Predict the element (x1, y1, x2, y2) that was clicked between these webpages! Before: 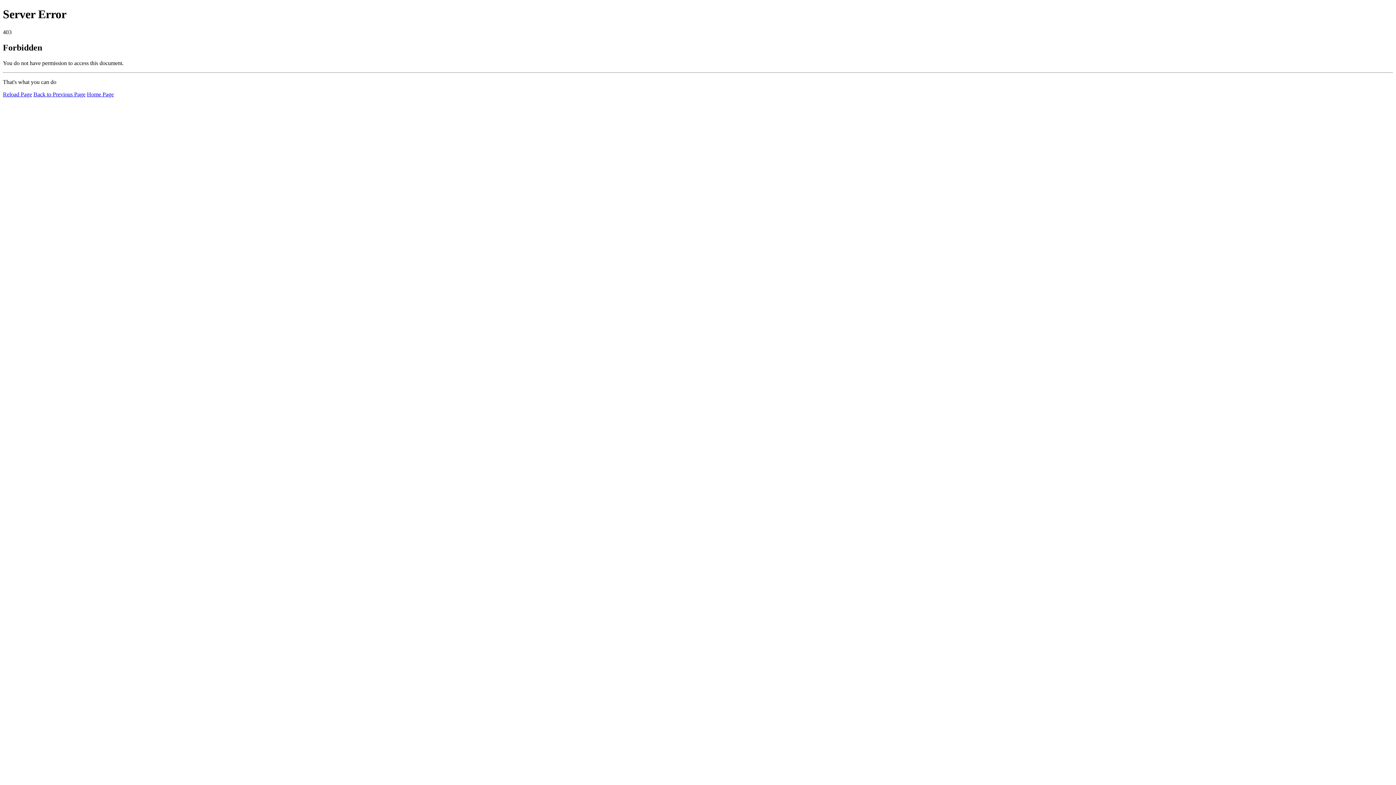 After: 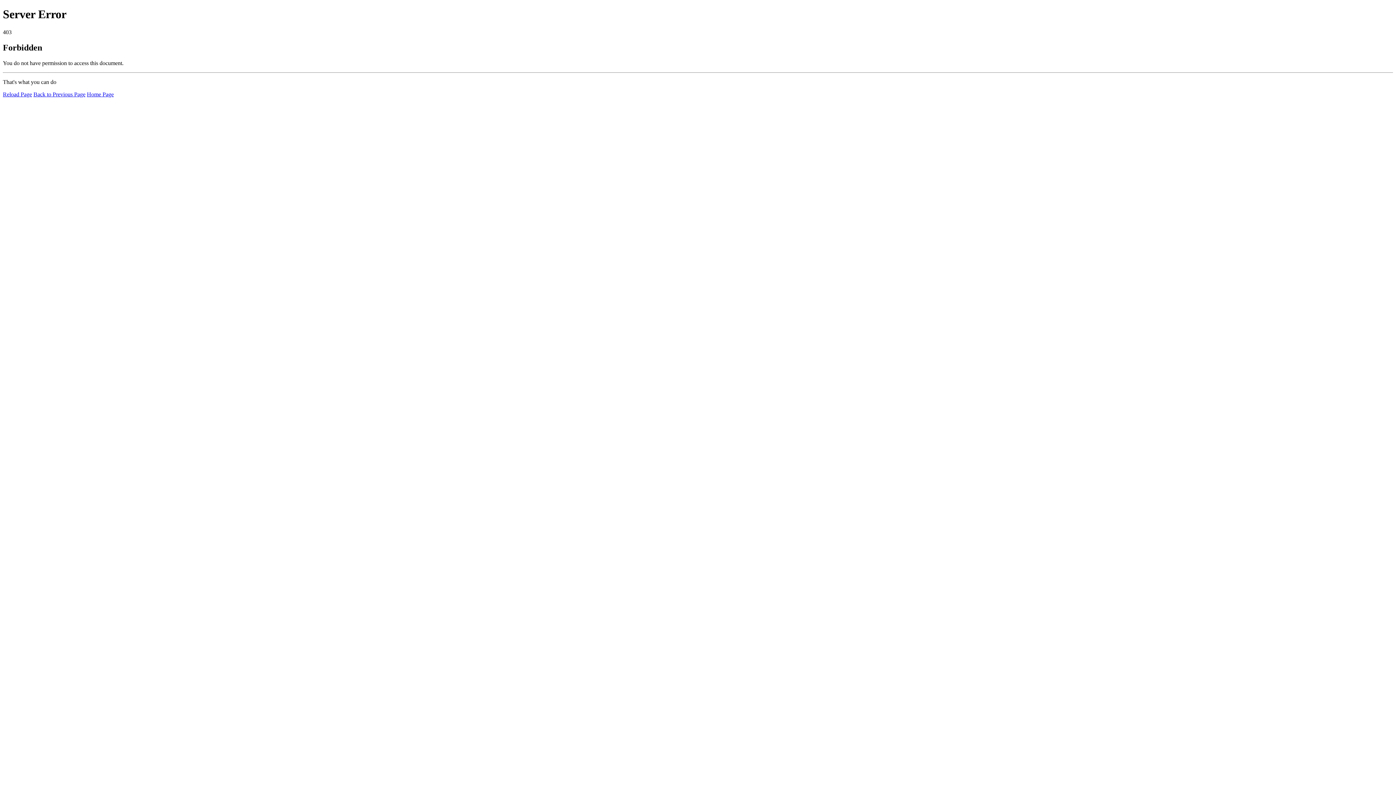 Action: label: Reload Page bbox: (2, 91, 32, 97)